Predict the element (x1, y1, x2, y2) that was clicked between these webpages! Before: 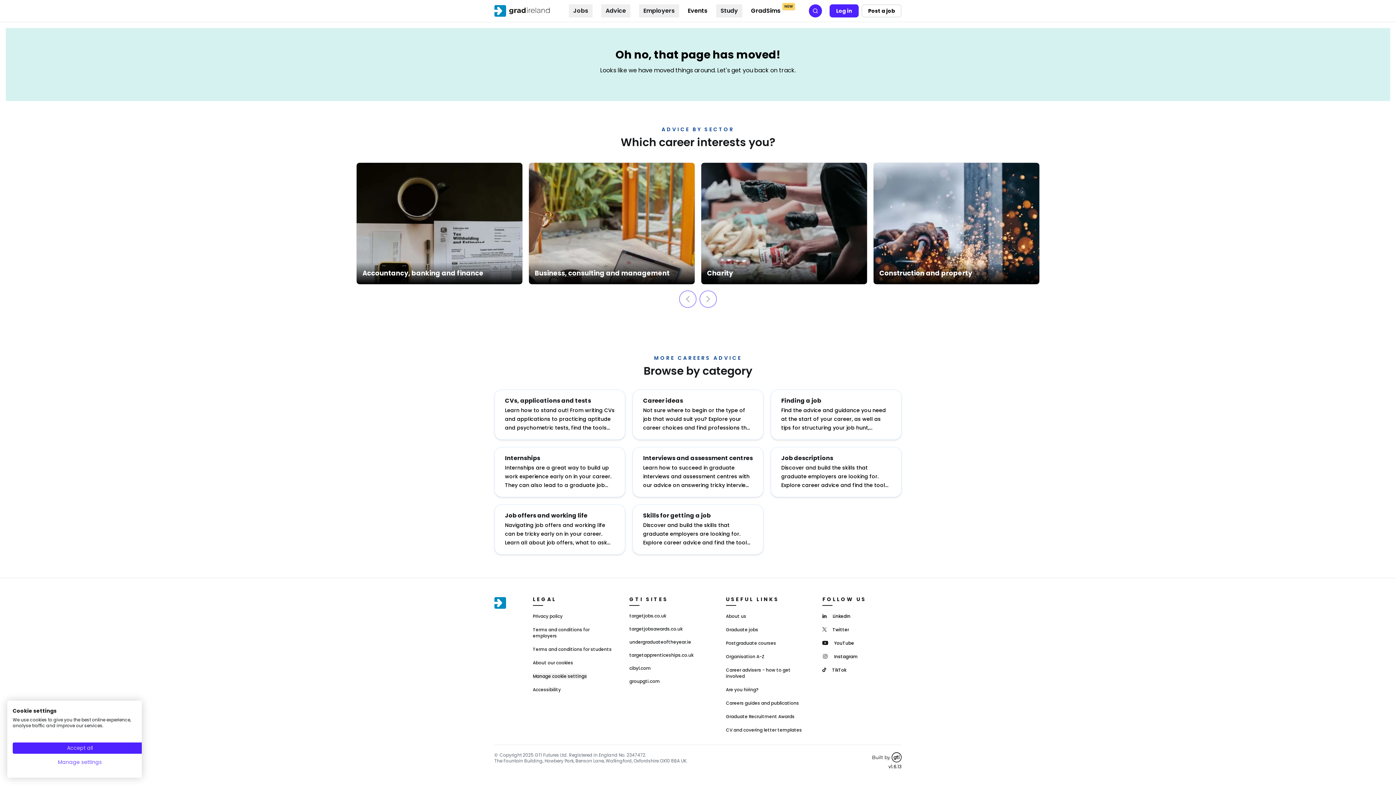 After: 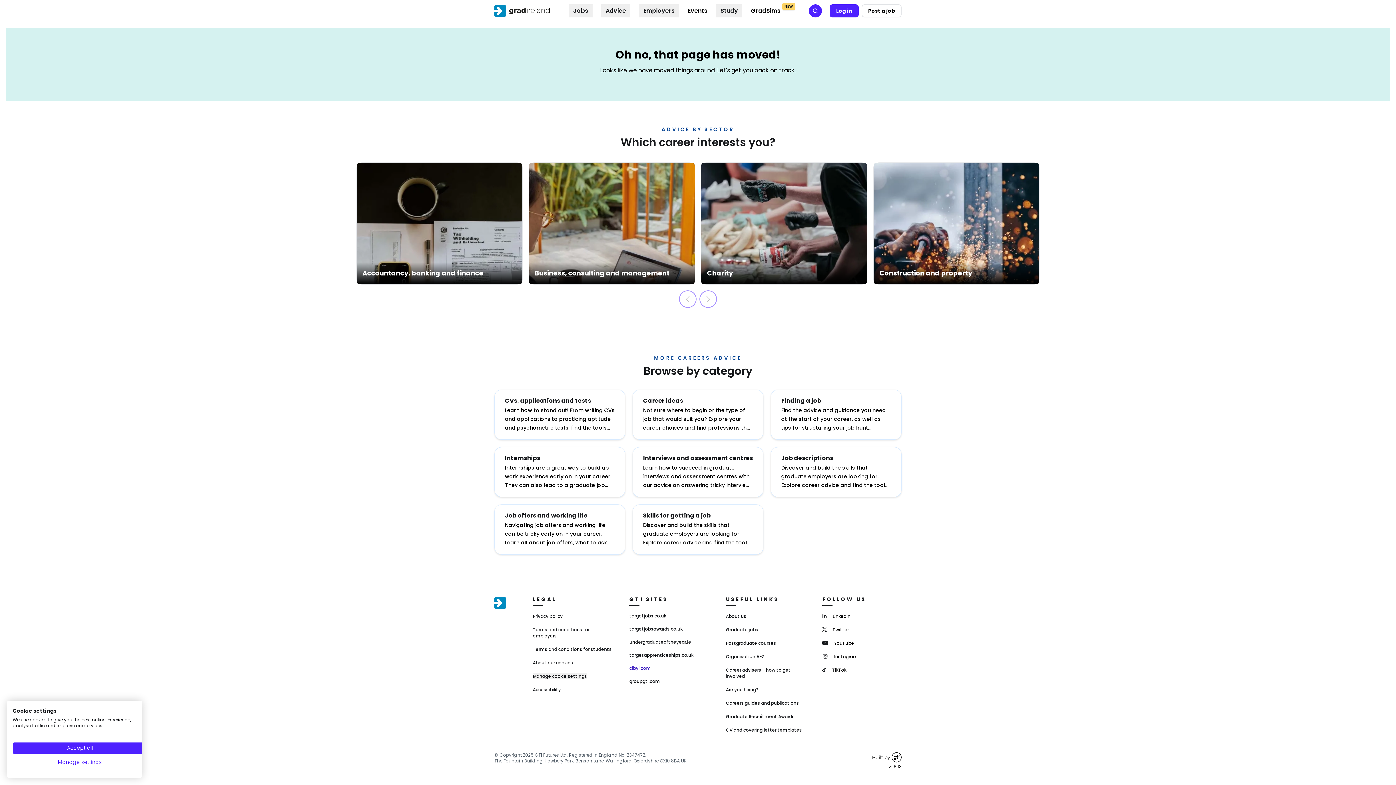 Action: label: cibyl.com bbox: (629, 665, 708, 671)